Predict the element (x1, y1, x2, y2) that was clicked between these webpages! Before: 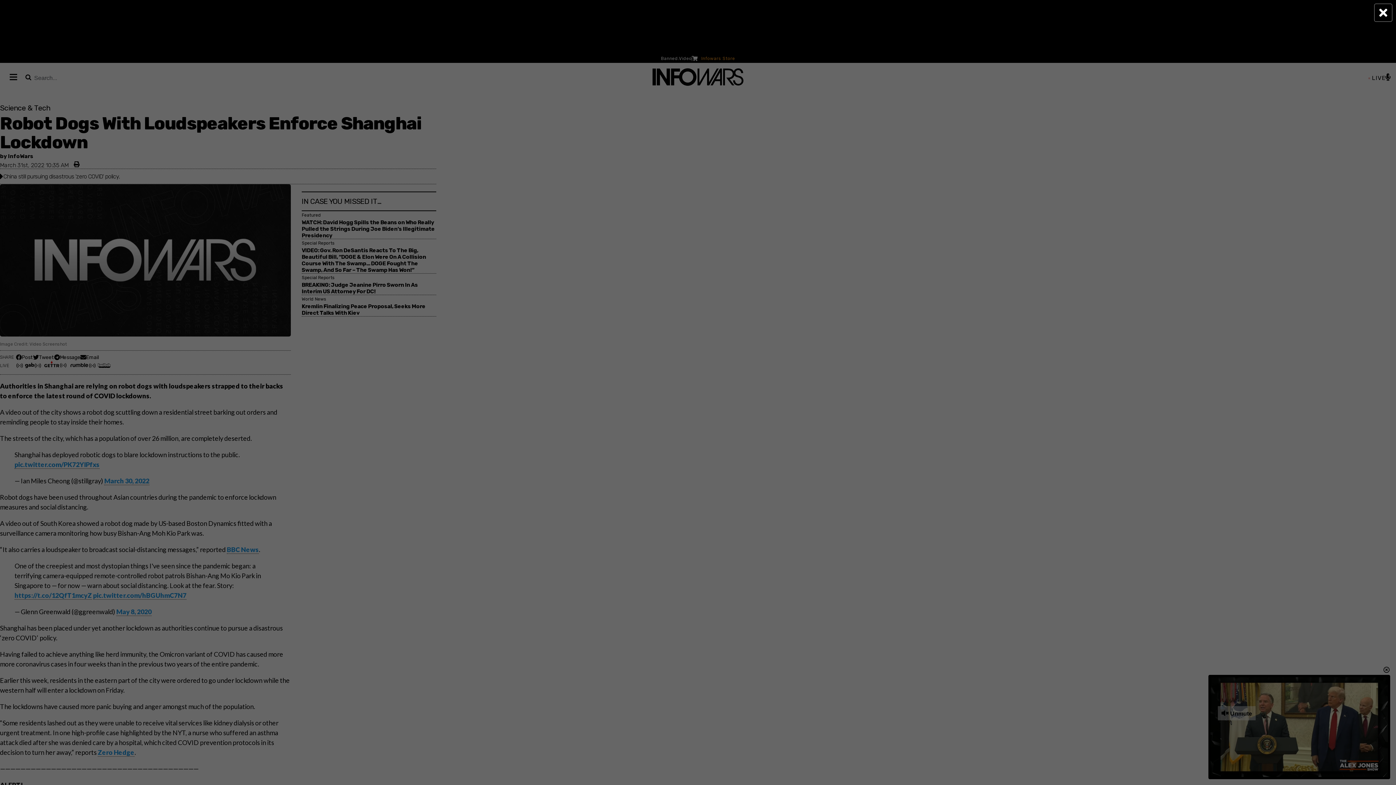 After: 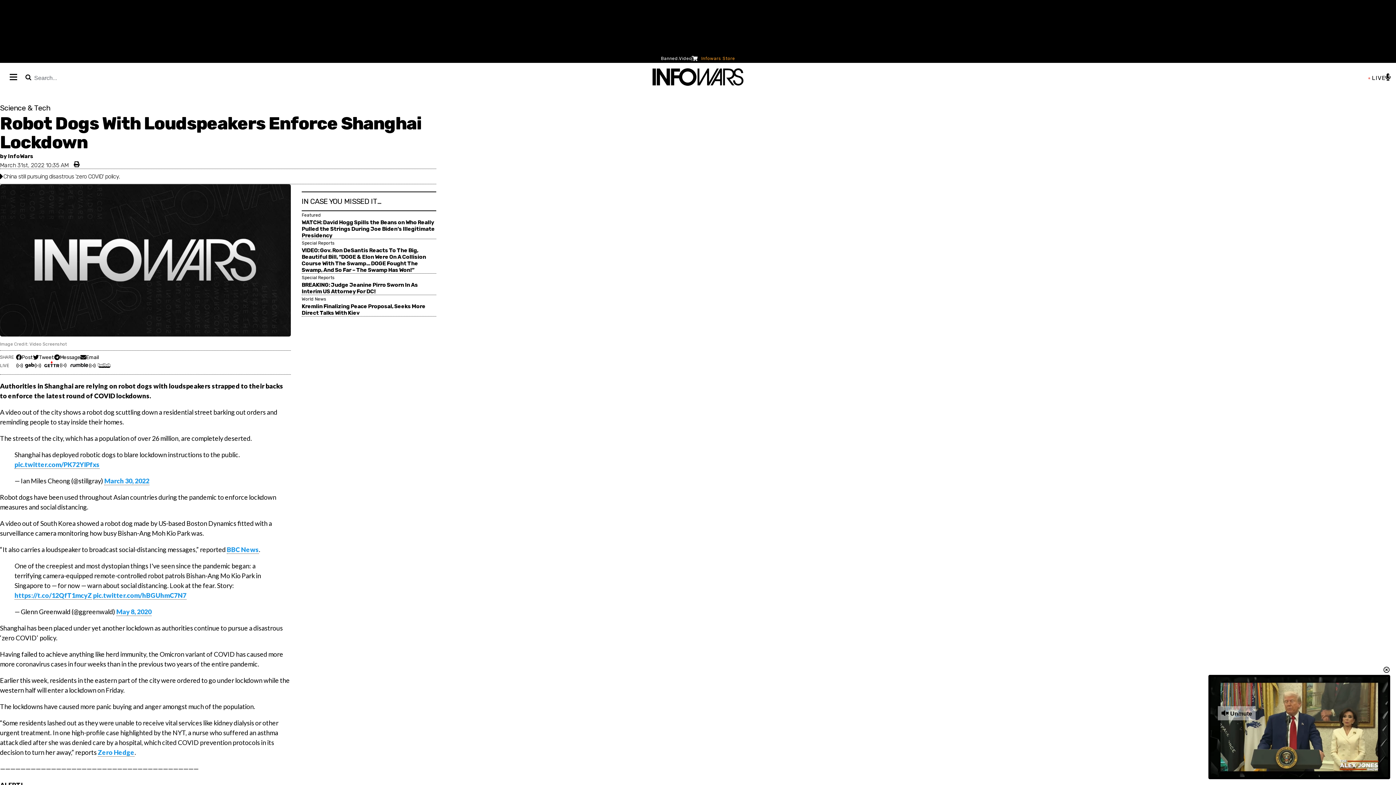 Action: label: Close Popup bbox: (1374, 3, 1392, 21)